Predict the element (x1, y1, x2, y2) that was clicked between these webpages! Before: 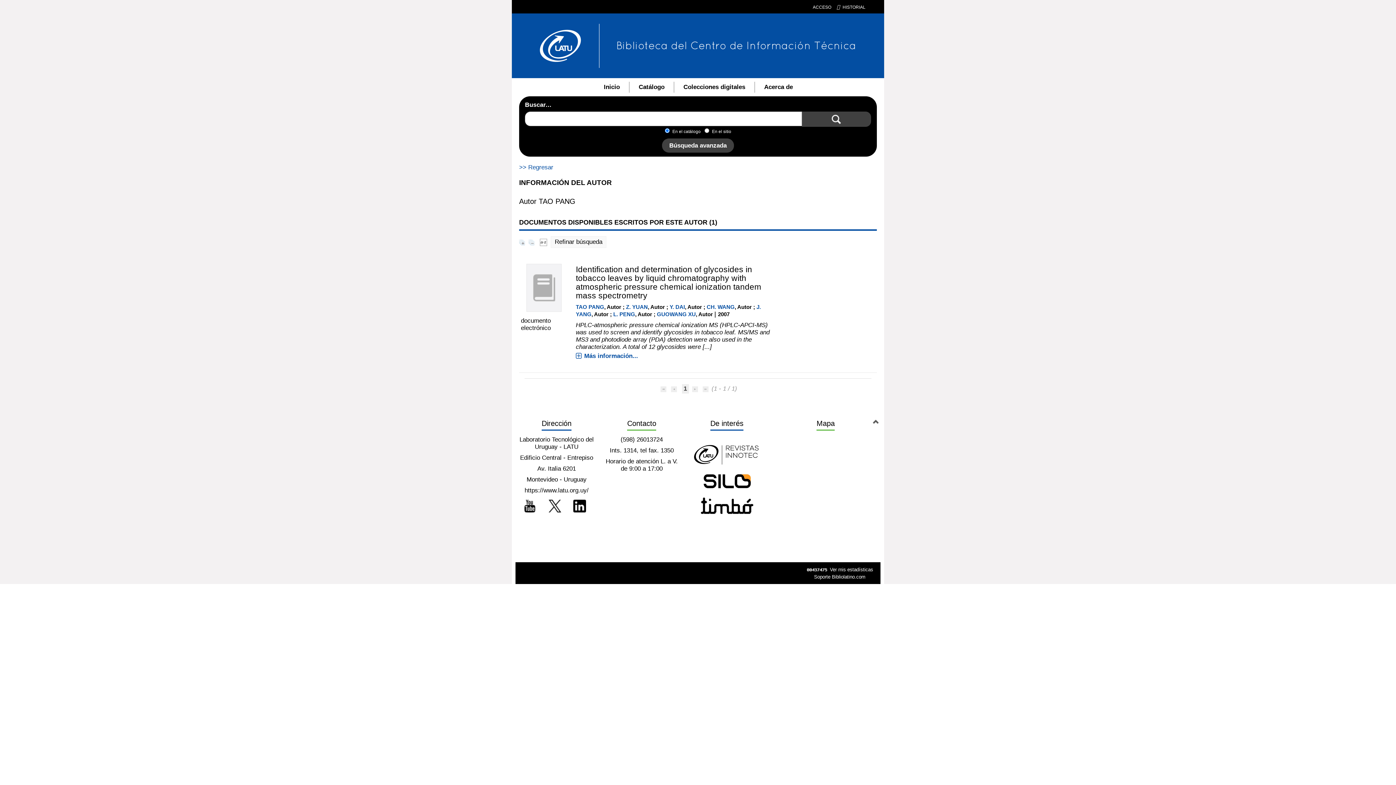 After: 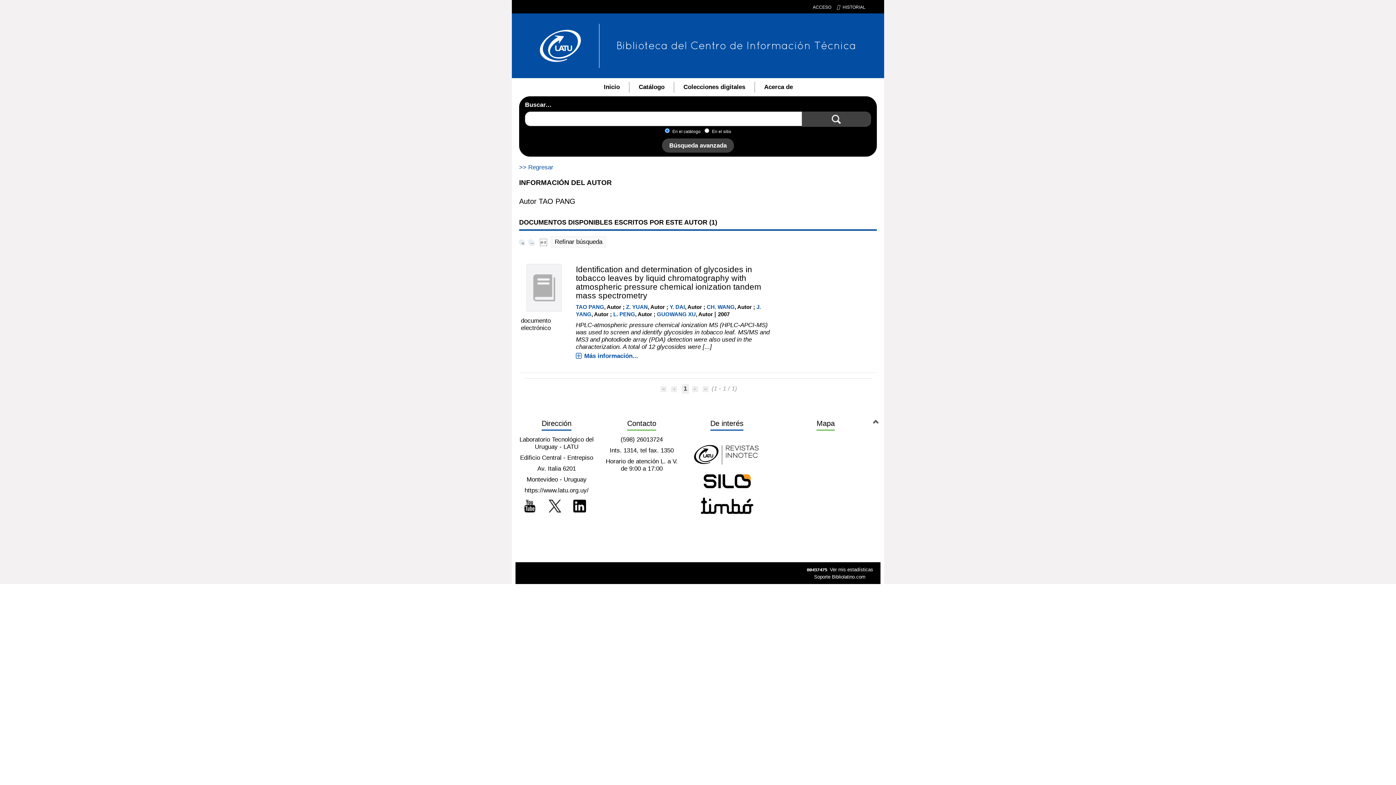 Action: bbox: (573, 499, 586, 512)